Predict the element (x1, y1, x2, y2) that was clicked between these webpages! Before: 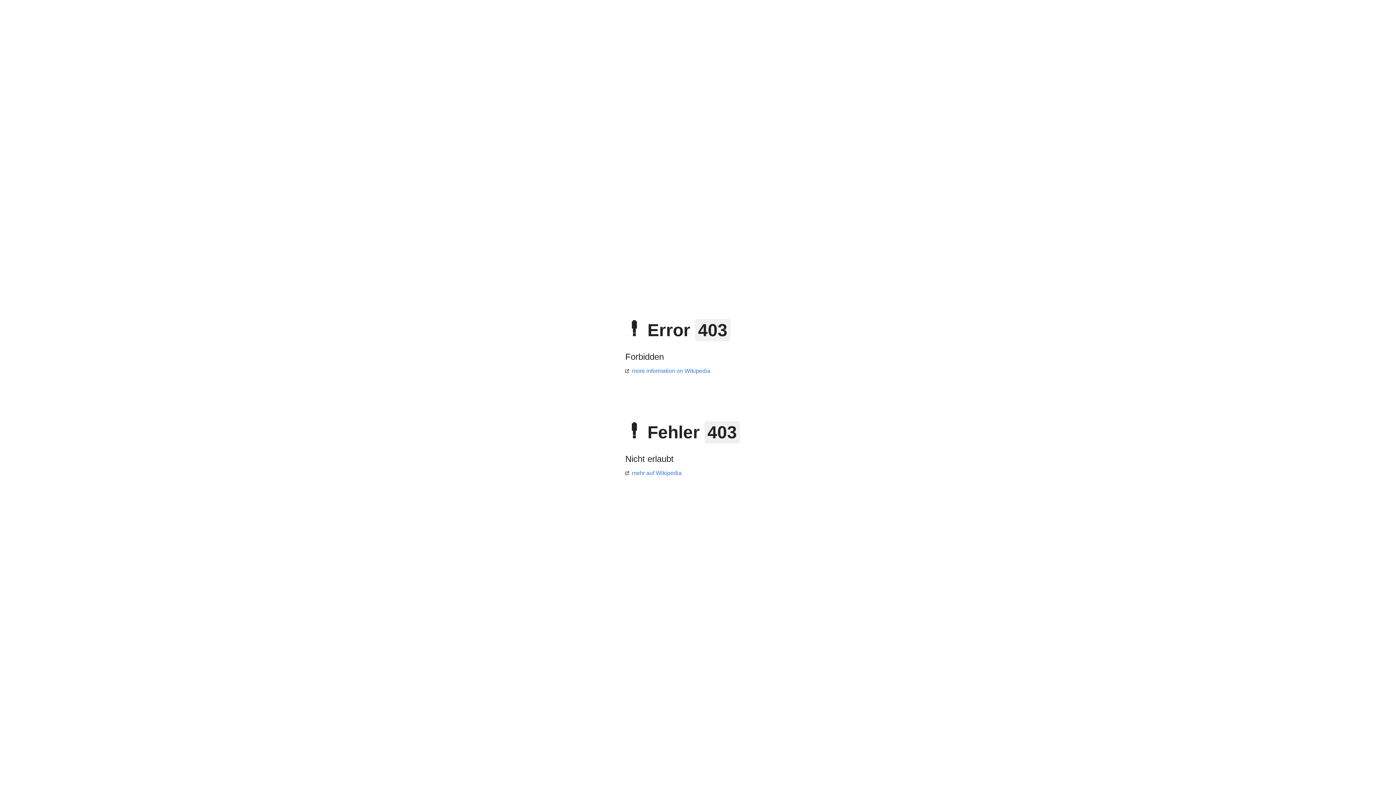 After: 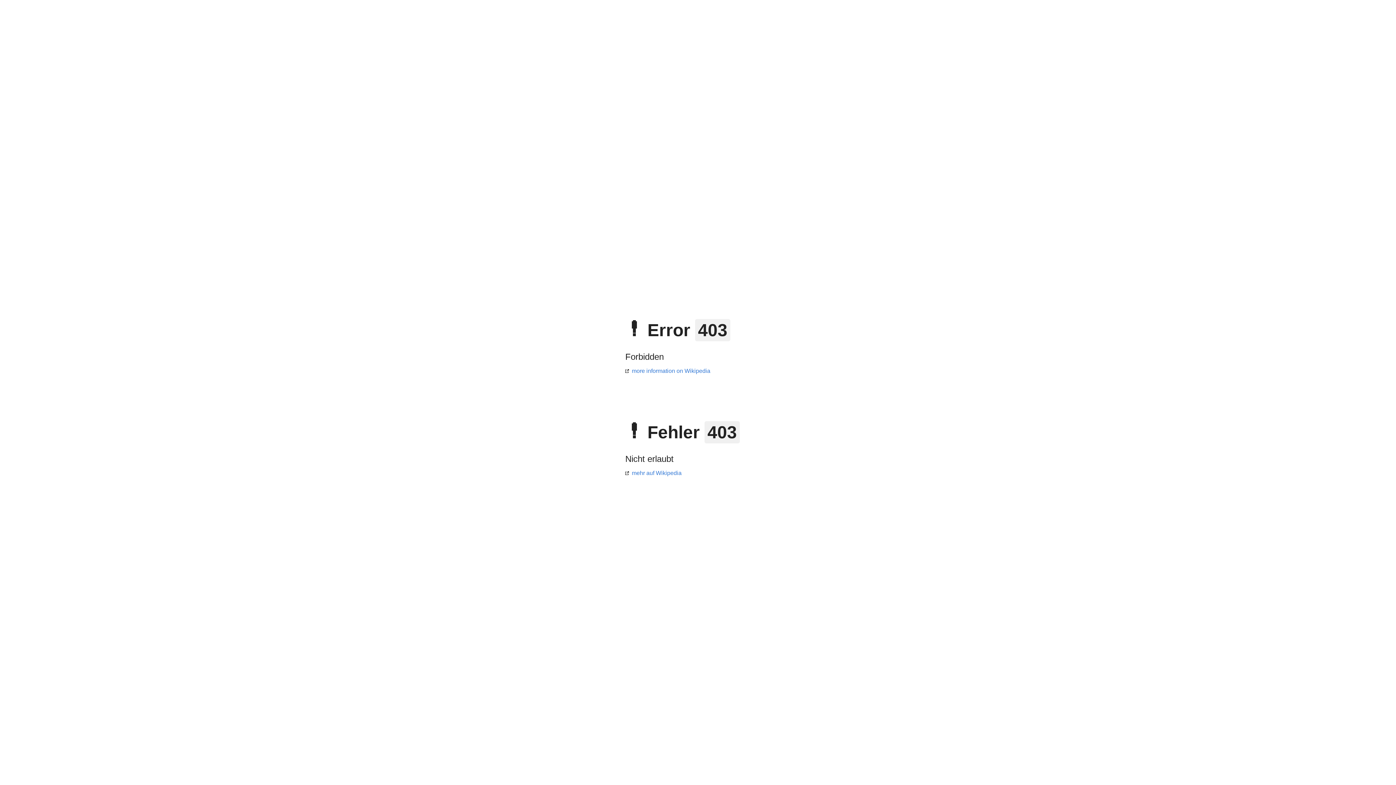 Action: bbox: (625, 470, 681, 476) label: mehr auf Wikipedia